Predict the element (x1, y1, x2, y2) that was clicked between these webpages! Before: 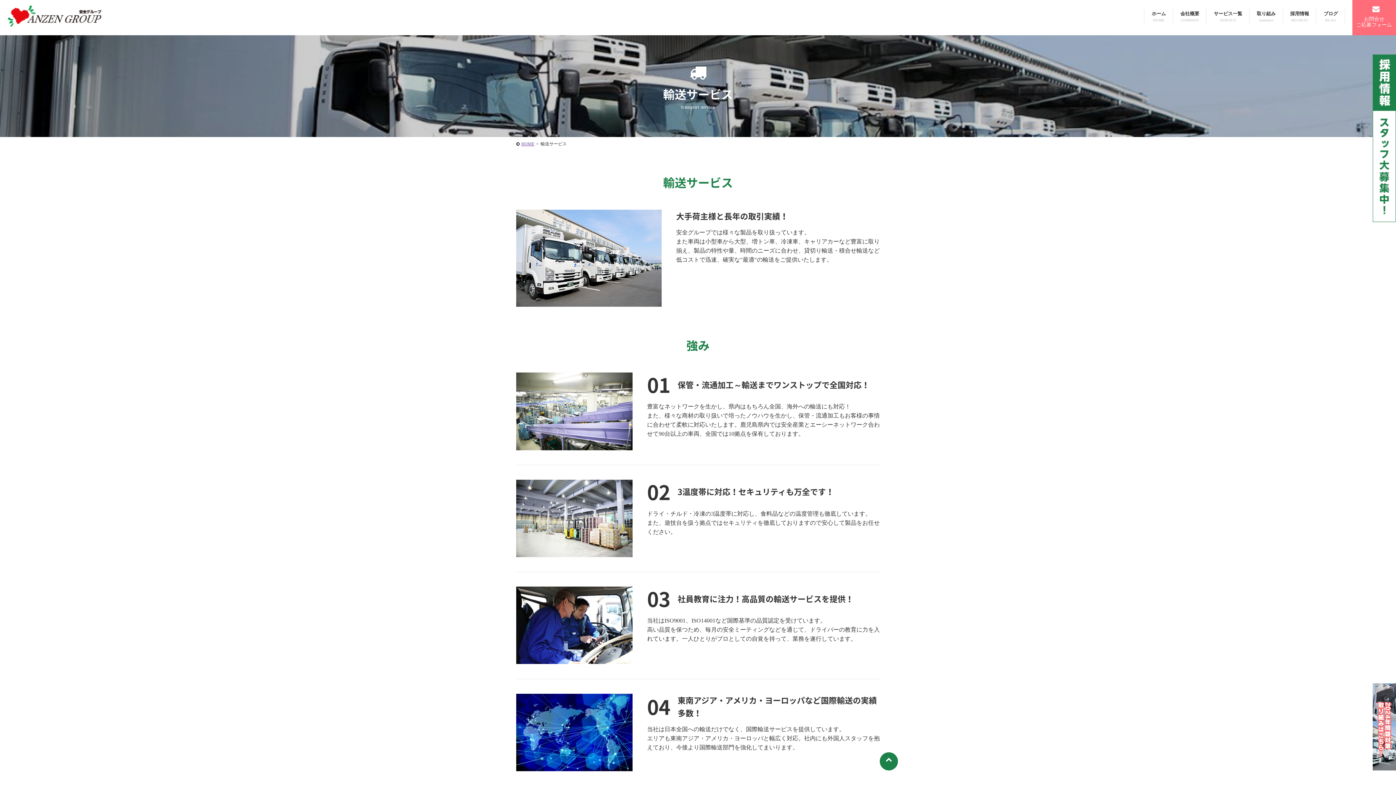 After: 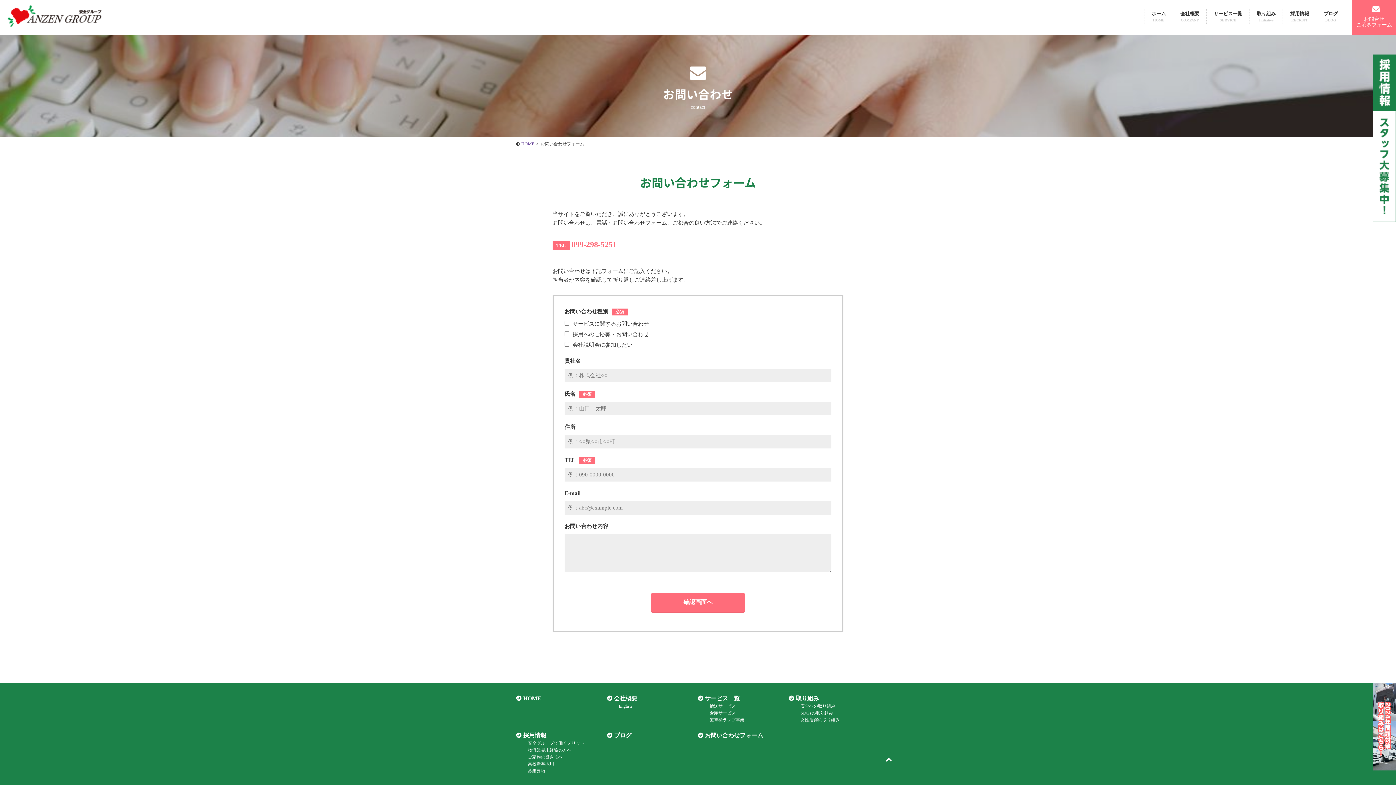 Action: bbox: (1352, 0, 1396, 35) label: お問合せ
ご応募フォーム